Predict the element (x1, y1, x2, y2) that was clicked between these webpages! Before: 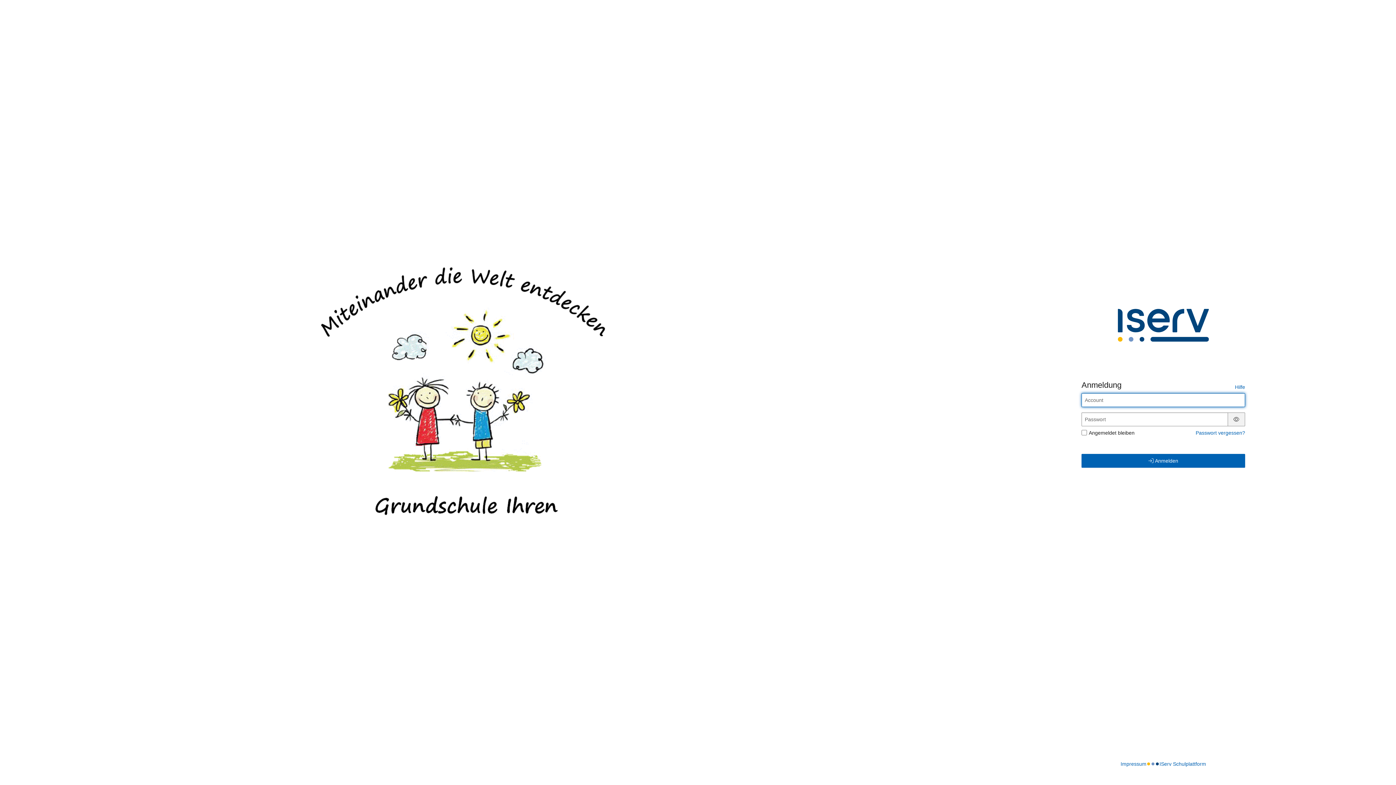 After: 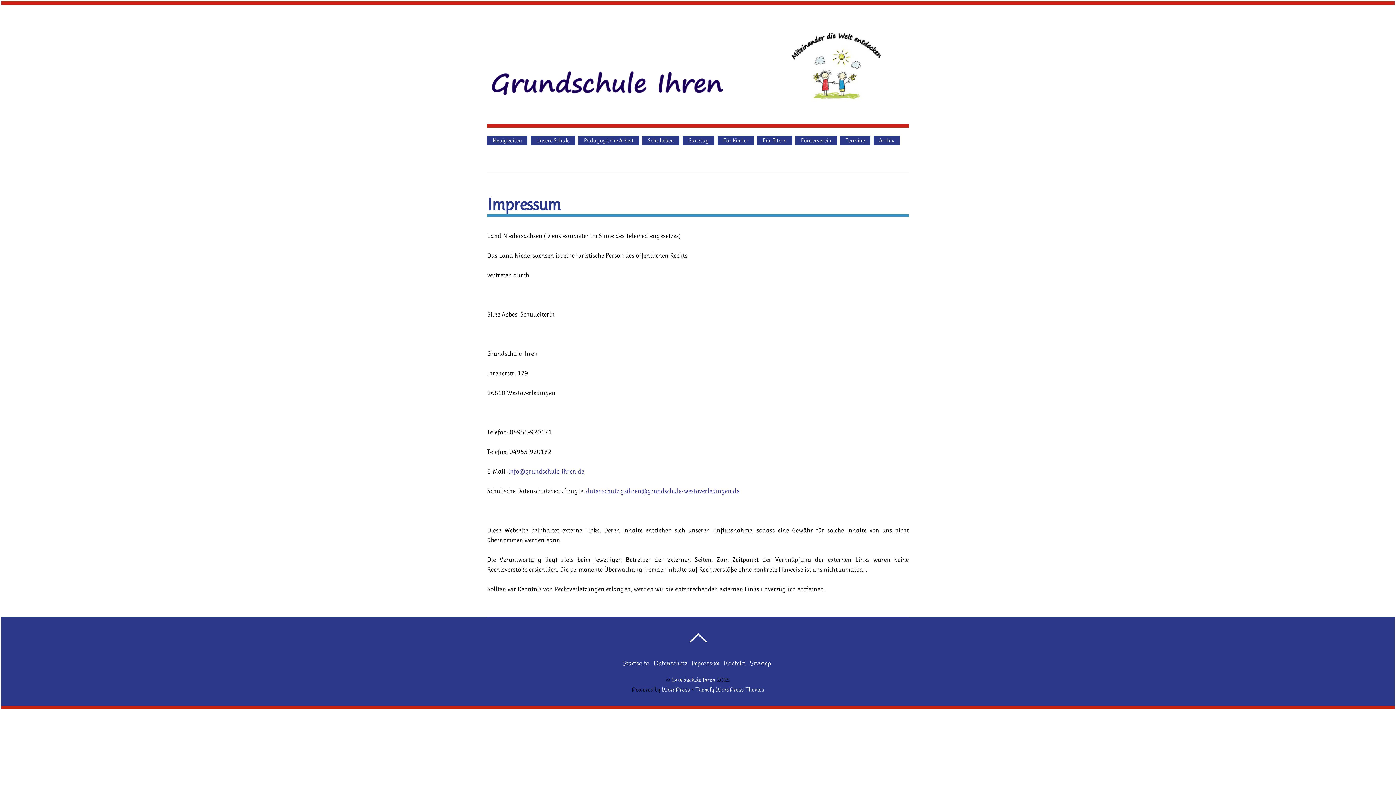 Action: label: Impressum bbox: (1120, 760, 1146, 768)